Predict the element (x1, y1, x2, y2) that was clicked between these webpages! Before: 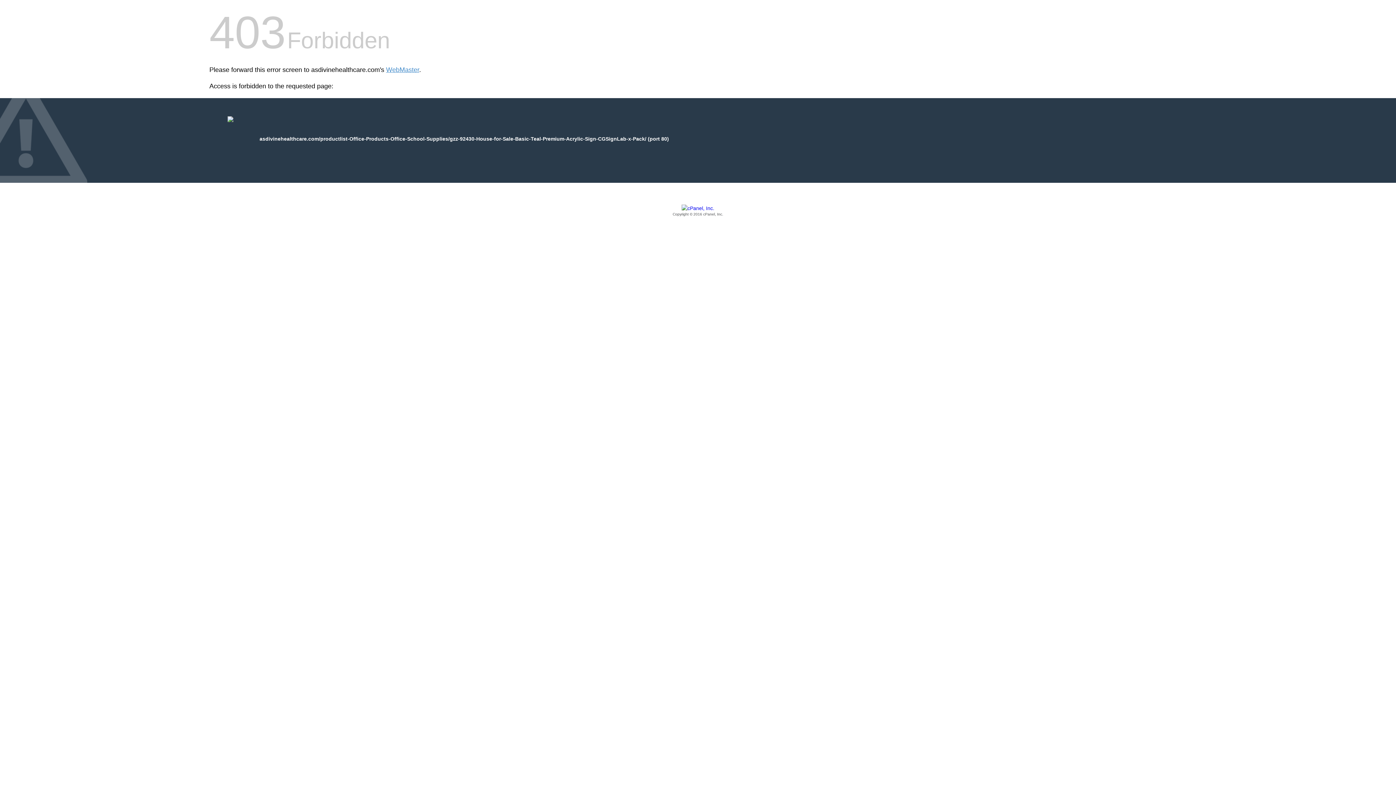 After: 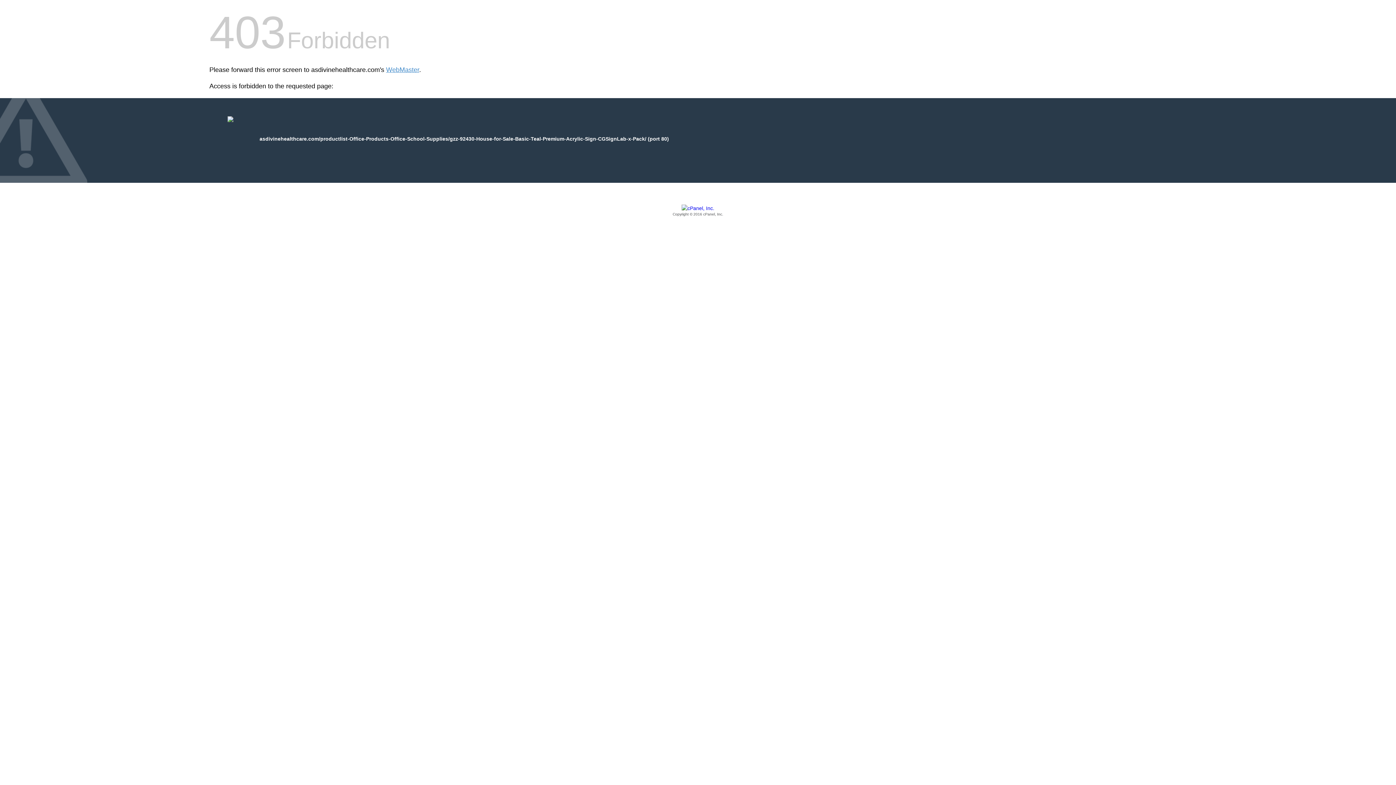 Action: bbox: (209, 205, 1186, 217) label: Copyright © 2016 cPanel, Inc.